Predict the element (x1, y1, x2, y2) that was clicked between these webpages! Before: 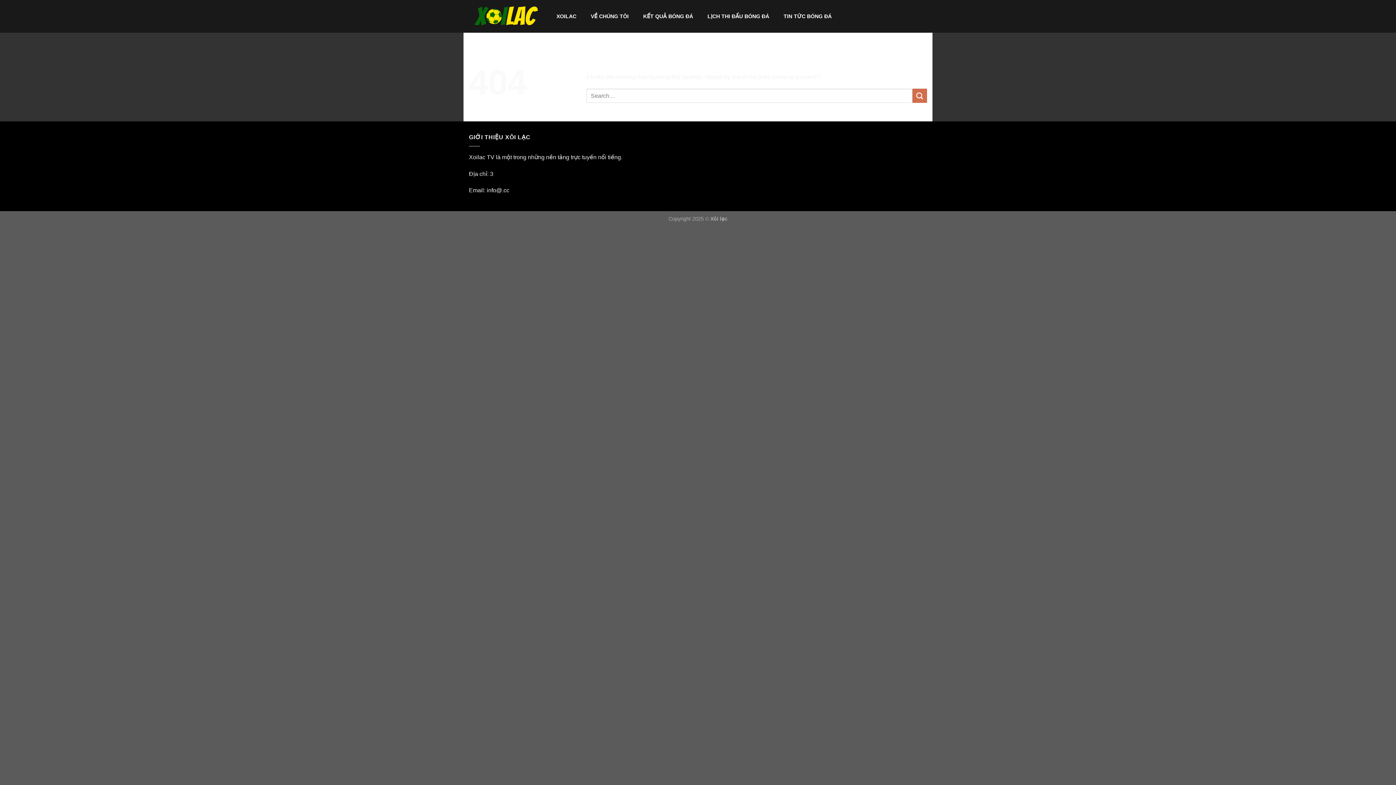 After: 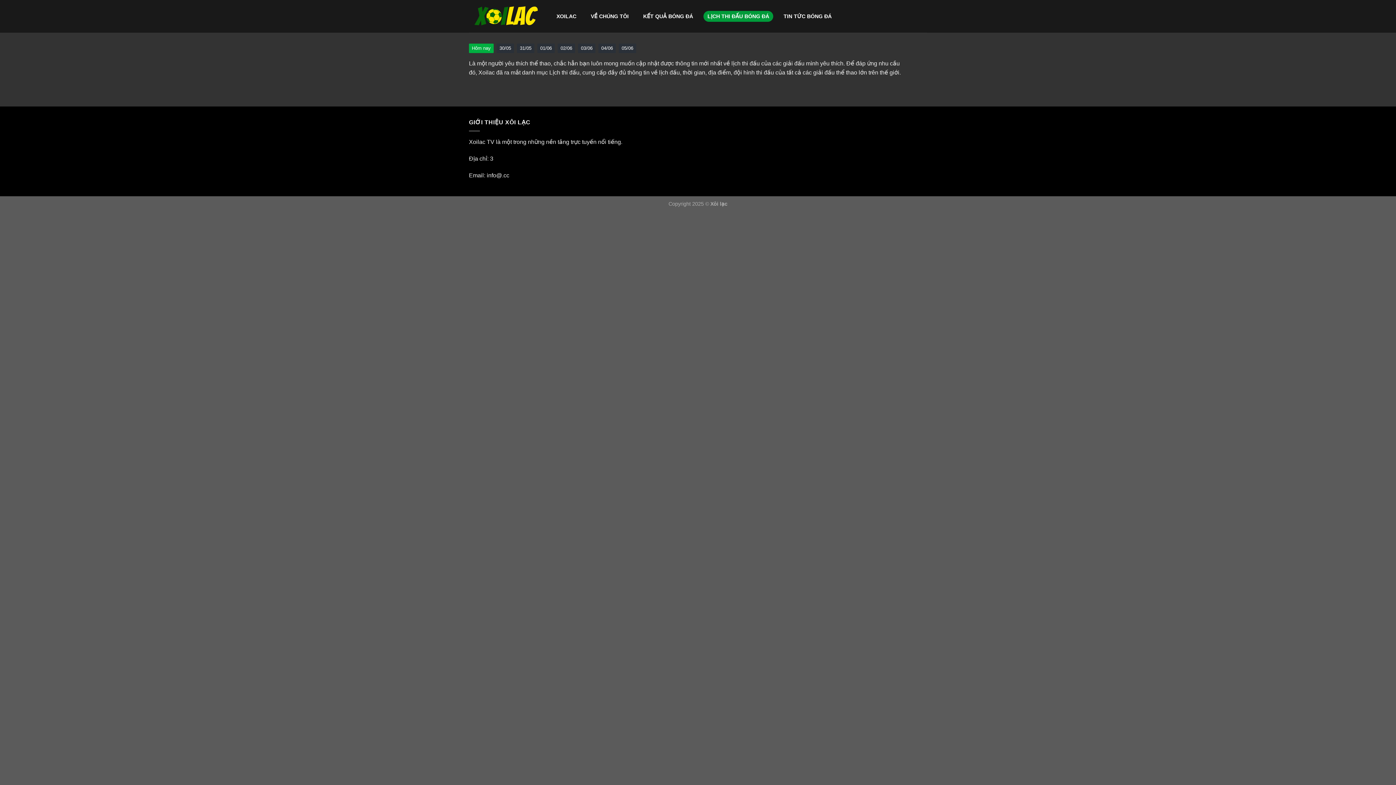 Action: bbox: (703, 10, 773, 21) label: LỊCH THI ĐẤU BÓNG ĐÁ